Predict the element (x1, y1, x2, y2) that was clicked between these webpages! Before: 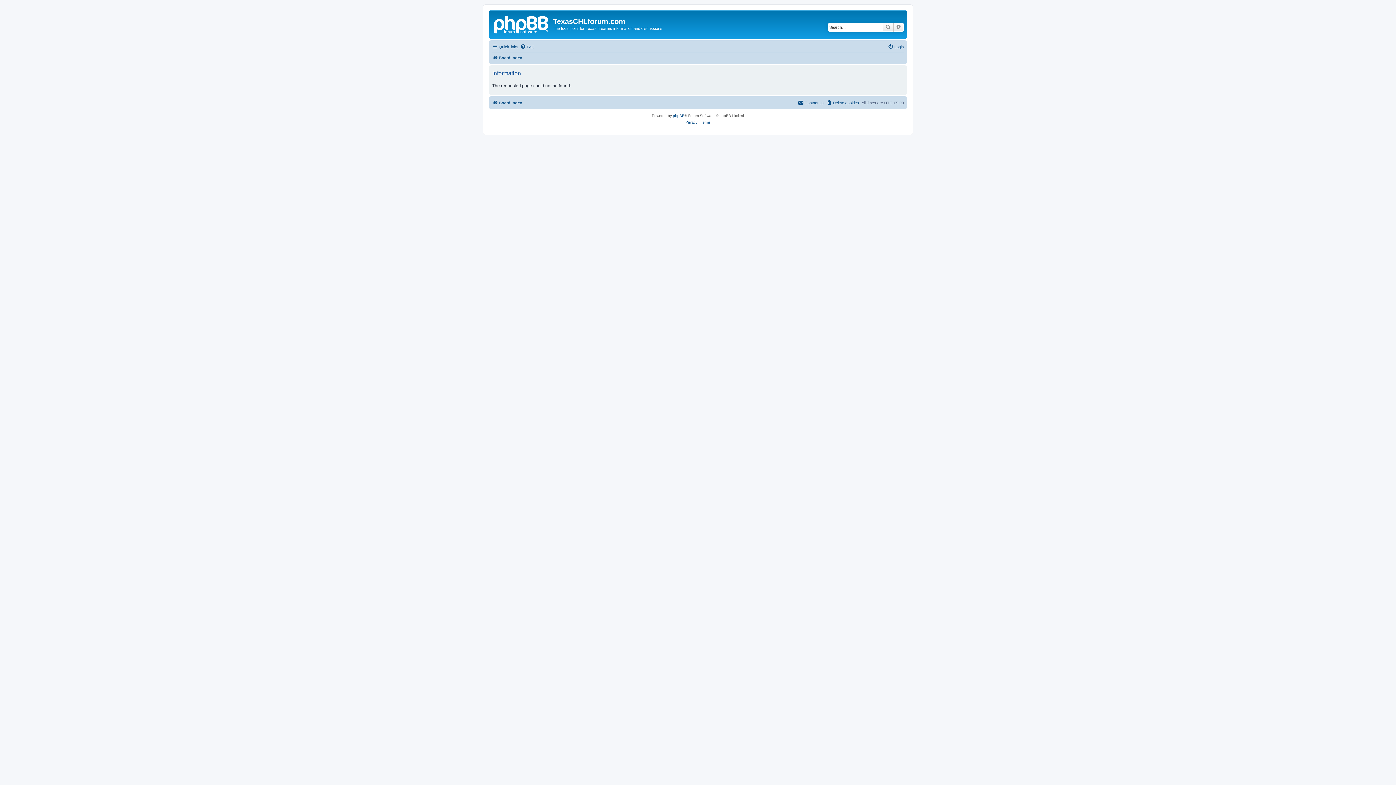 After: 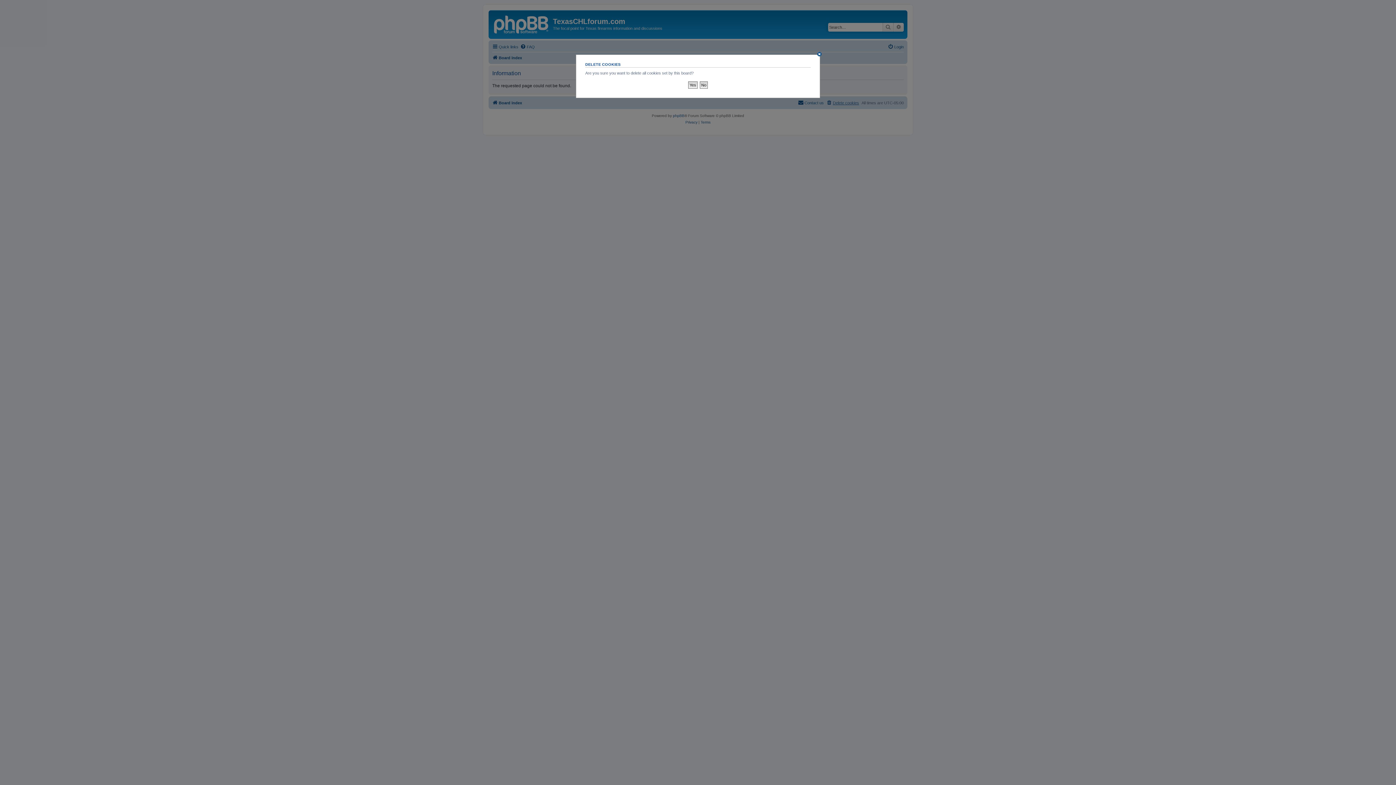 Action: bbox: (826, 98, 859, 107) label: Delete cookies